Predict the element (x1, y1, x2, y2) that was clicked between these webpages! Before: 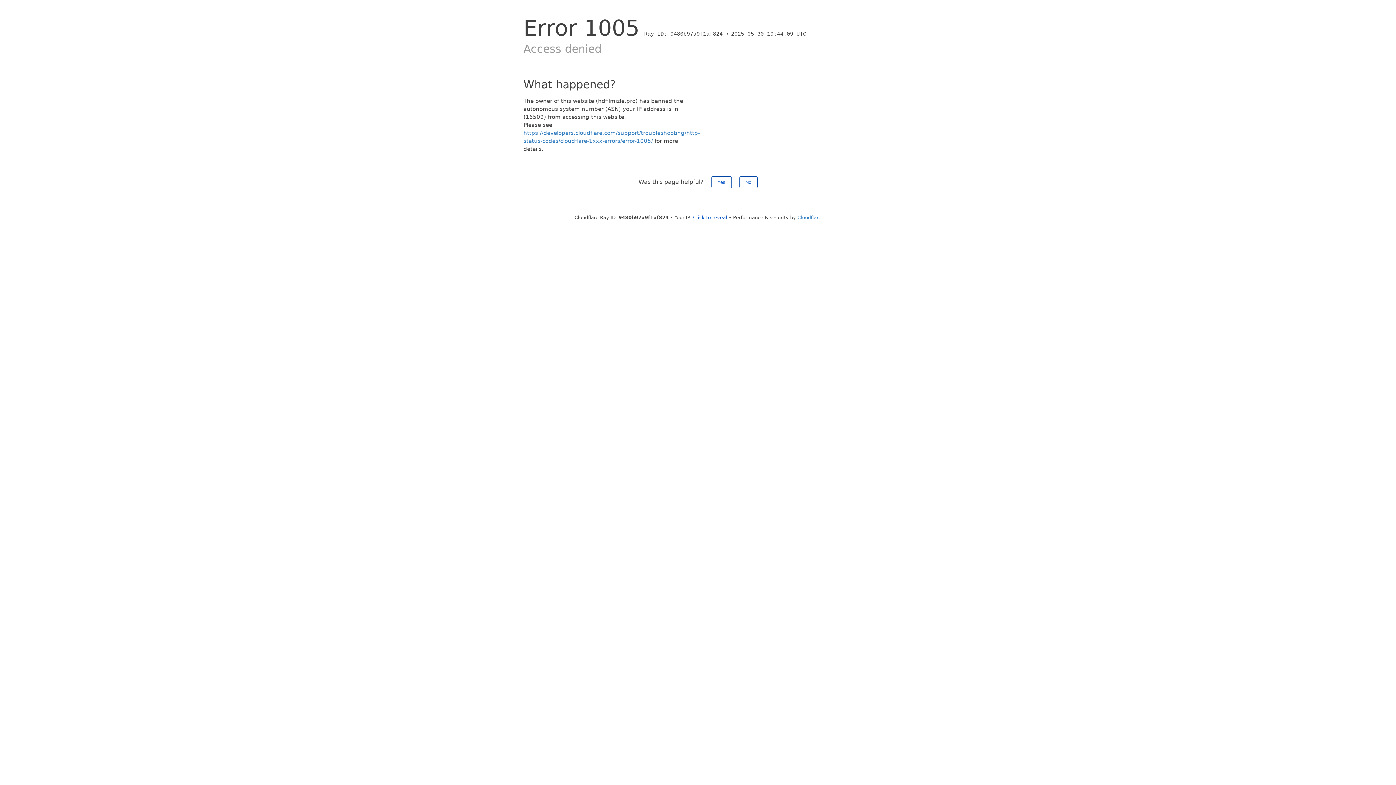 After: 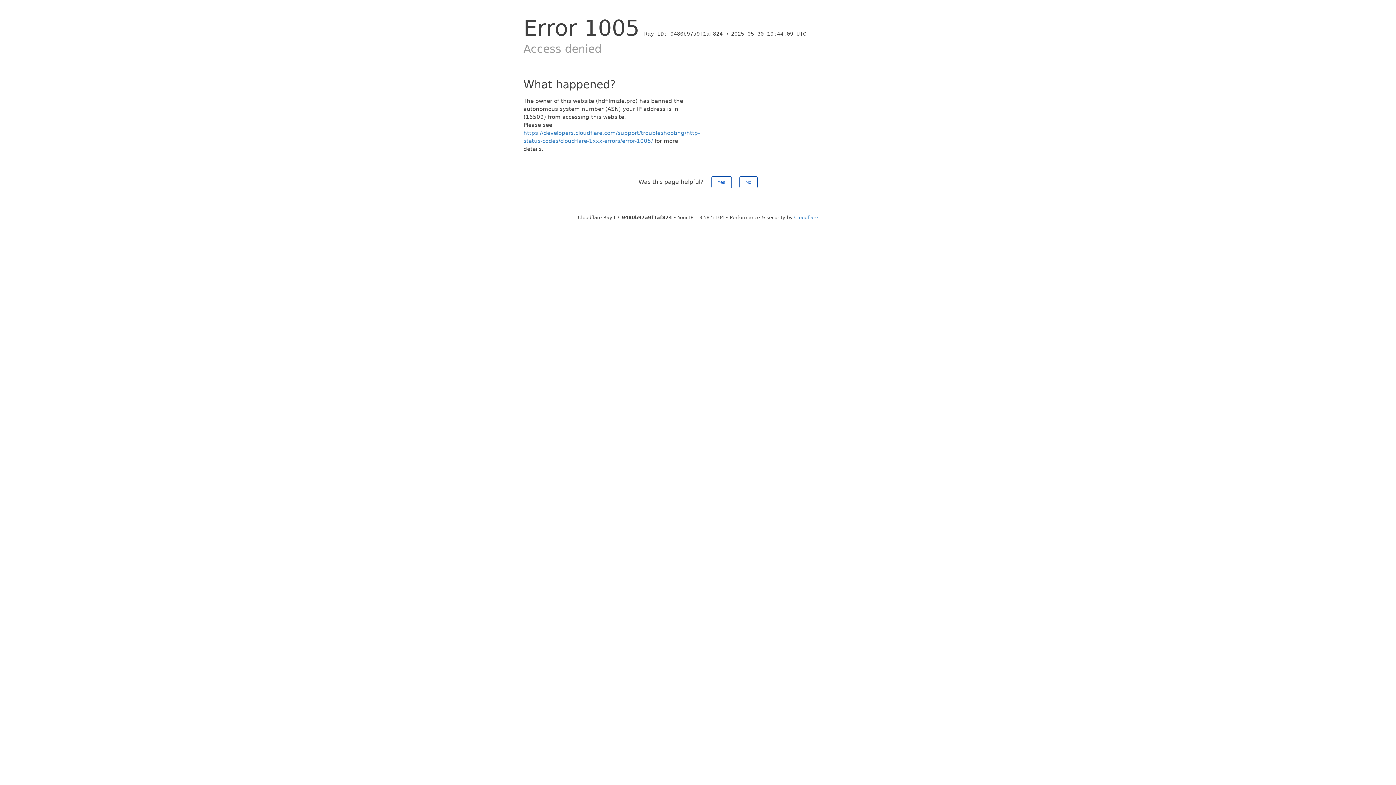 Action: label: Click to reveal bbox: (693, 214, 727, 220)